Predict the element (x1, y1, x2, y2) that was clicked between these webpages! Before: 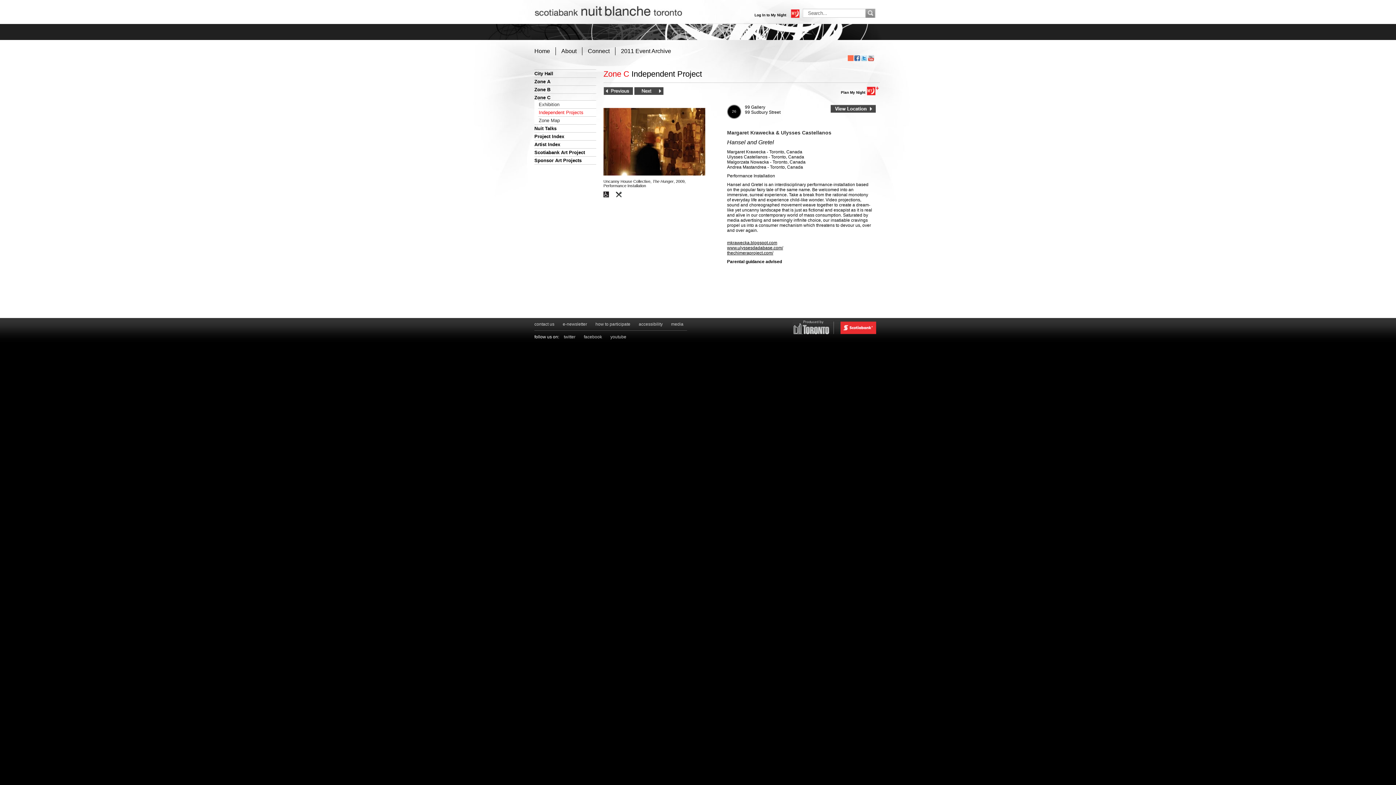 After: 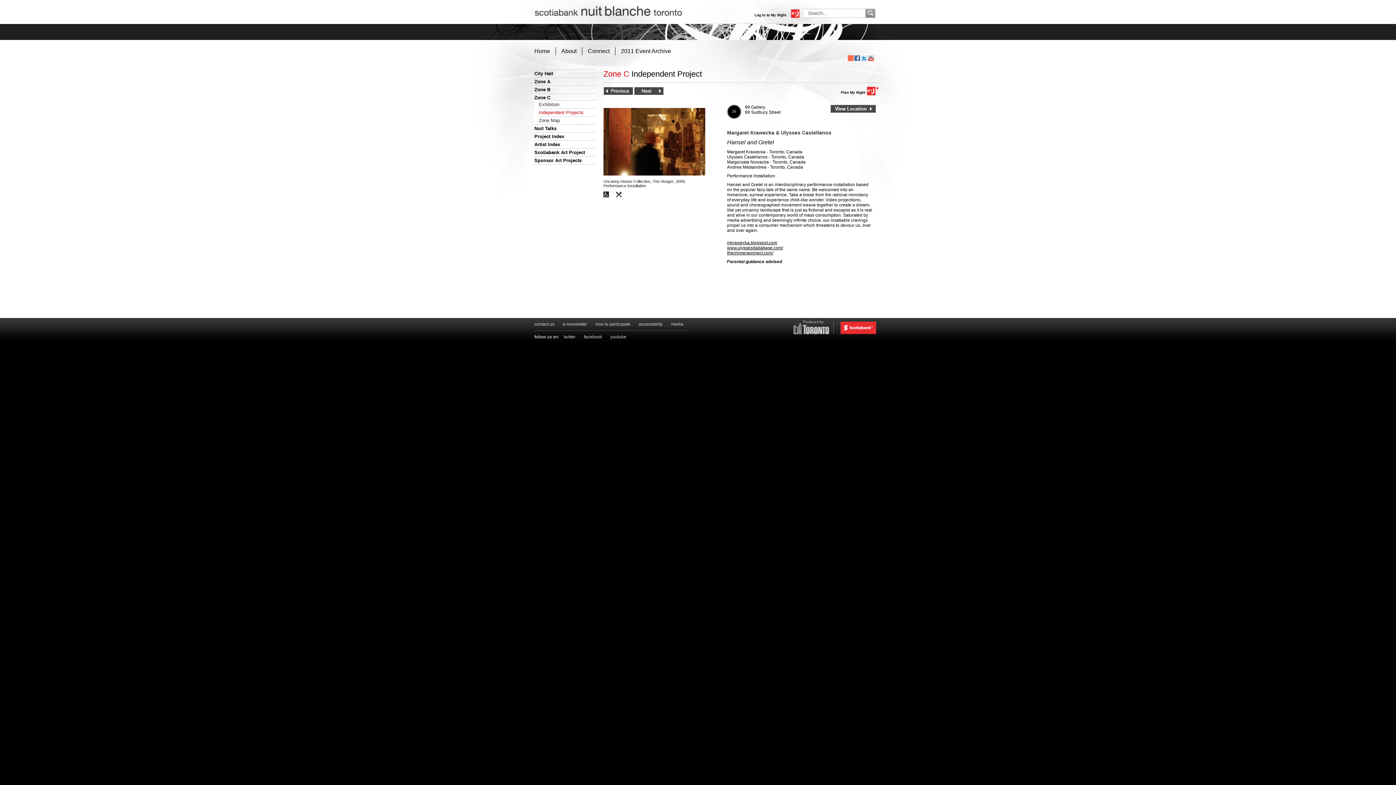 Action: bbox: (854, 57, 860, 61)